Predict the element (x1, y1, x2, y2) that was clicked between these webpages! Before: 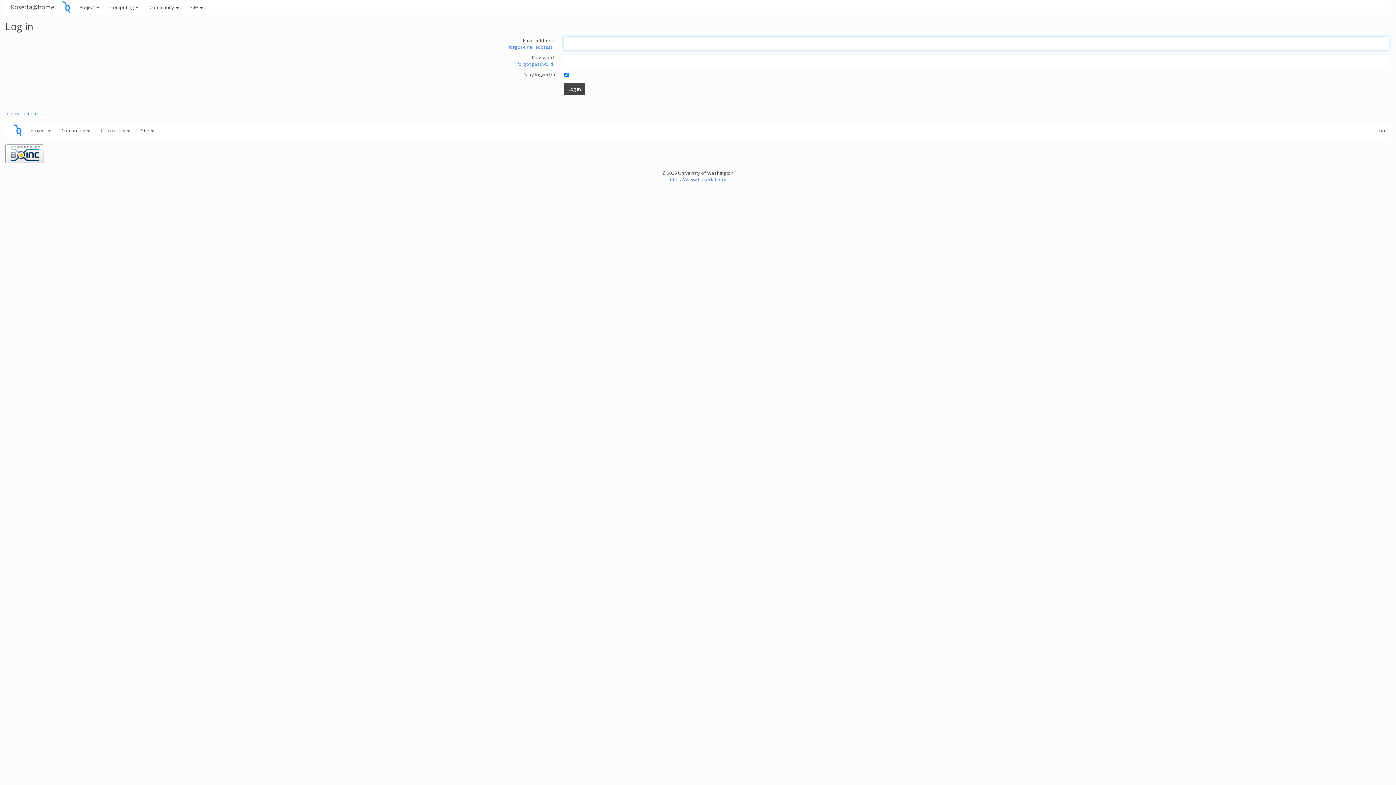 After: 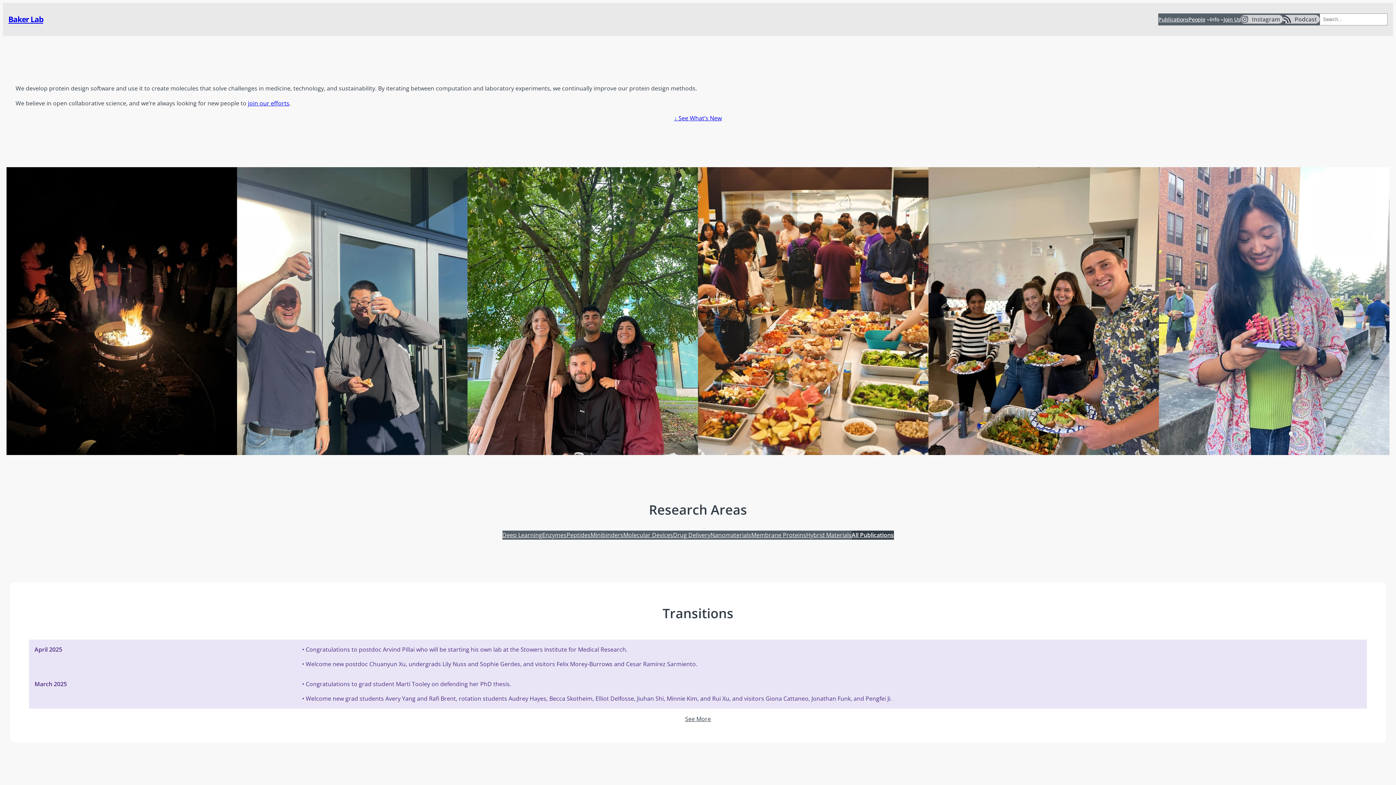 Action: label: https://www.bakerlab.org bbox: (670, 176, 726, 182)